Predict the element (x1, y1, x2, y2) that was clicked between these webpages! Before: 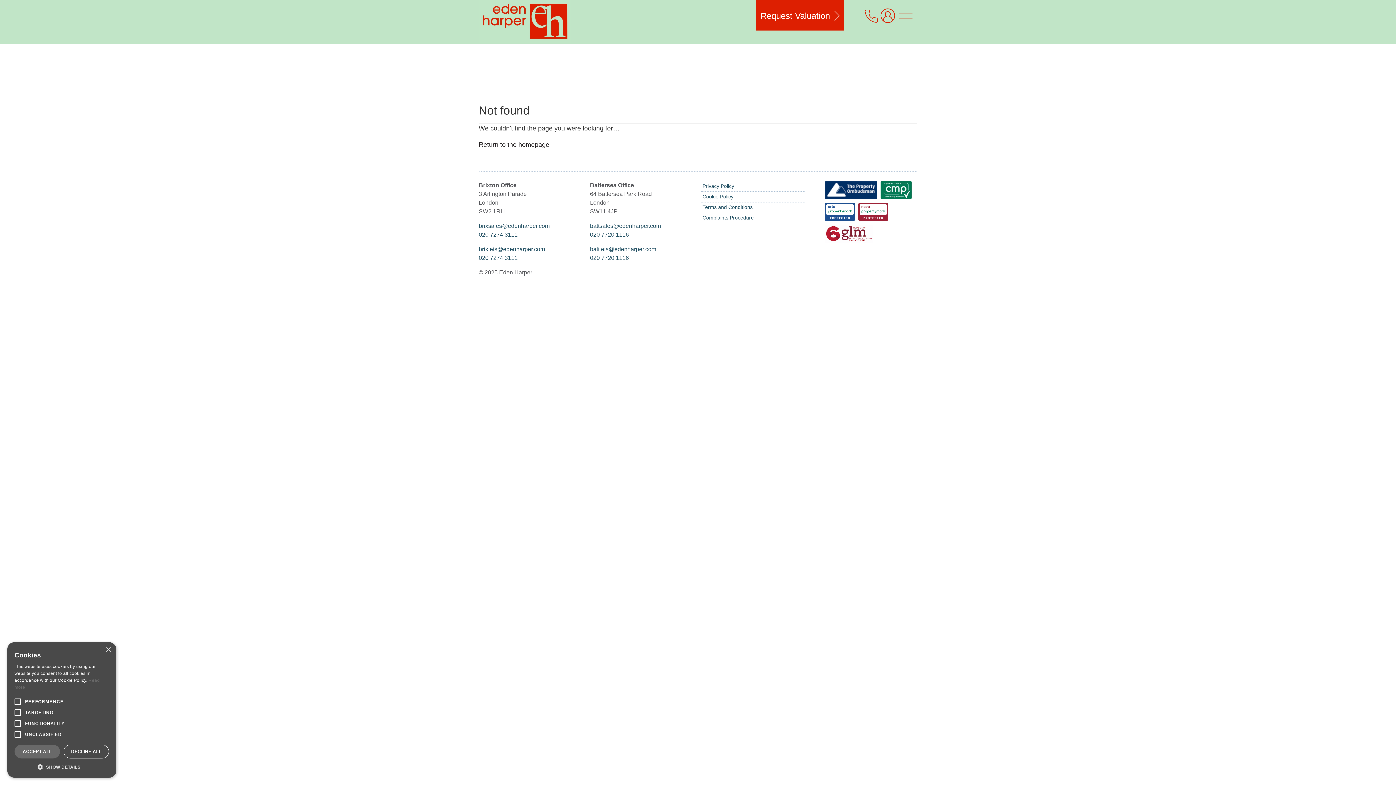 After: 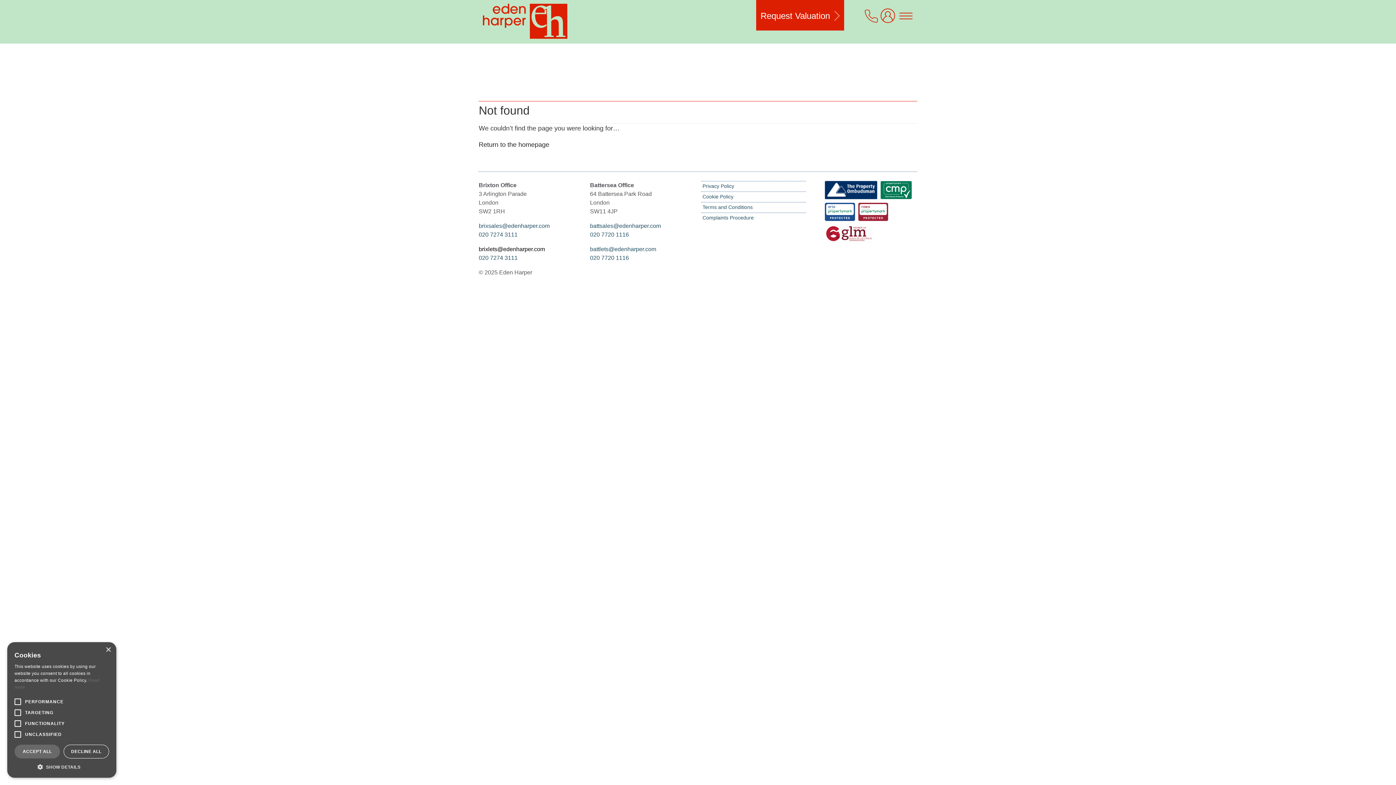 Action: bbox: (478, 246, 545, 252) label: brixlets@edenharper.com